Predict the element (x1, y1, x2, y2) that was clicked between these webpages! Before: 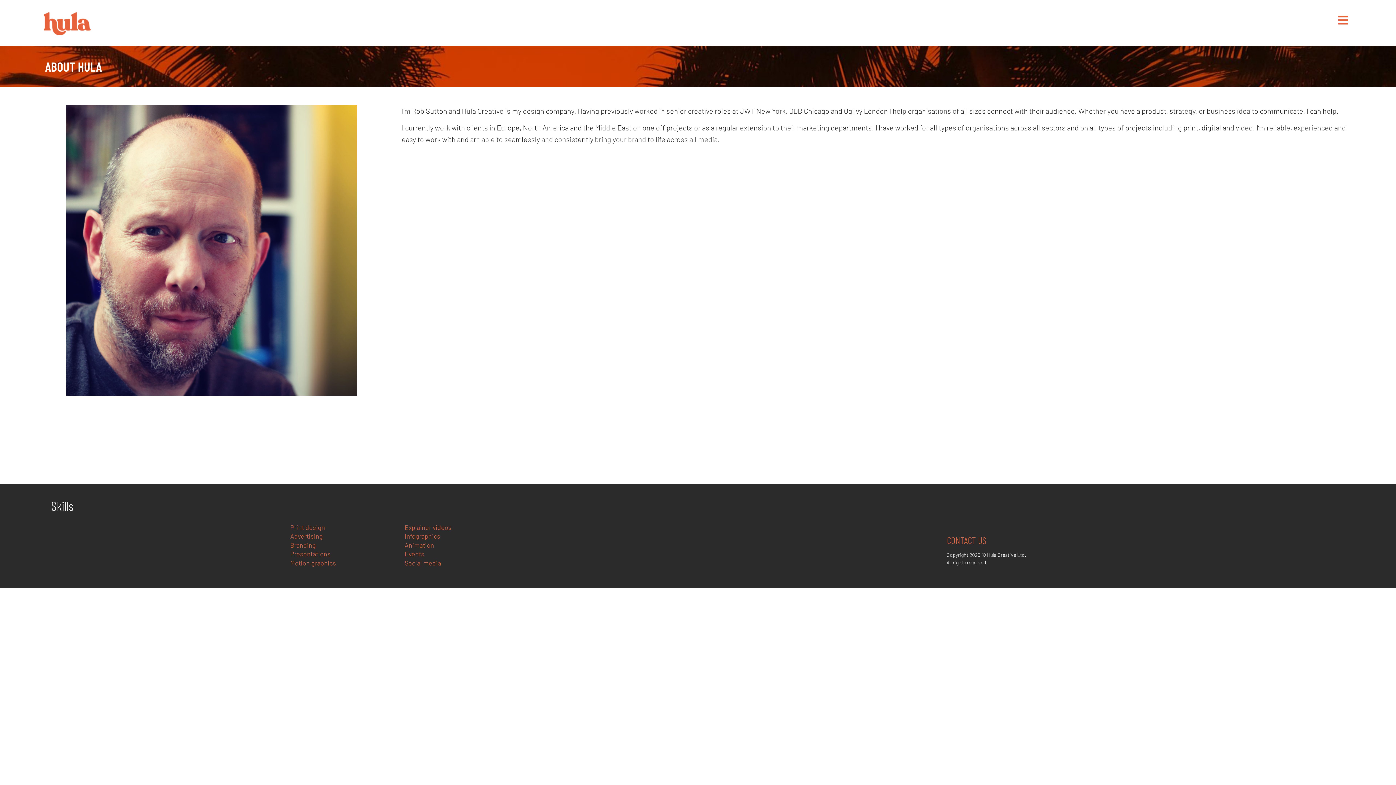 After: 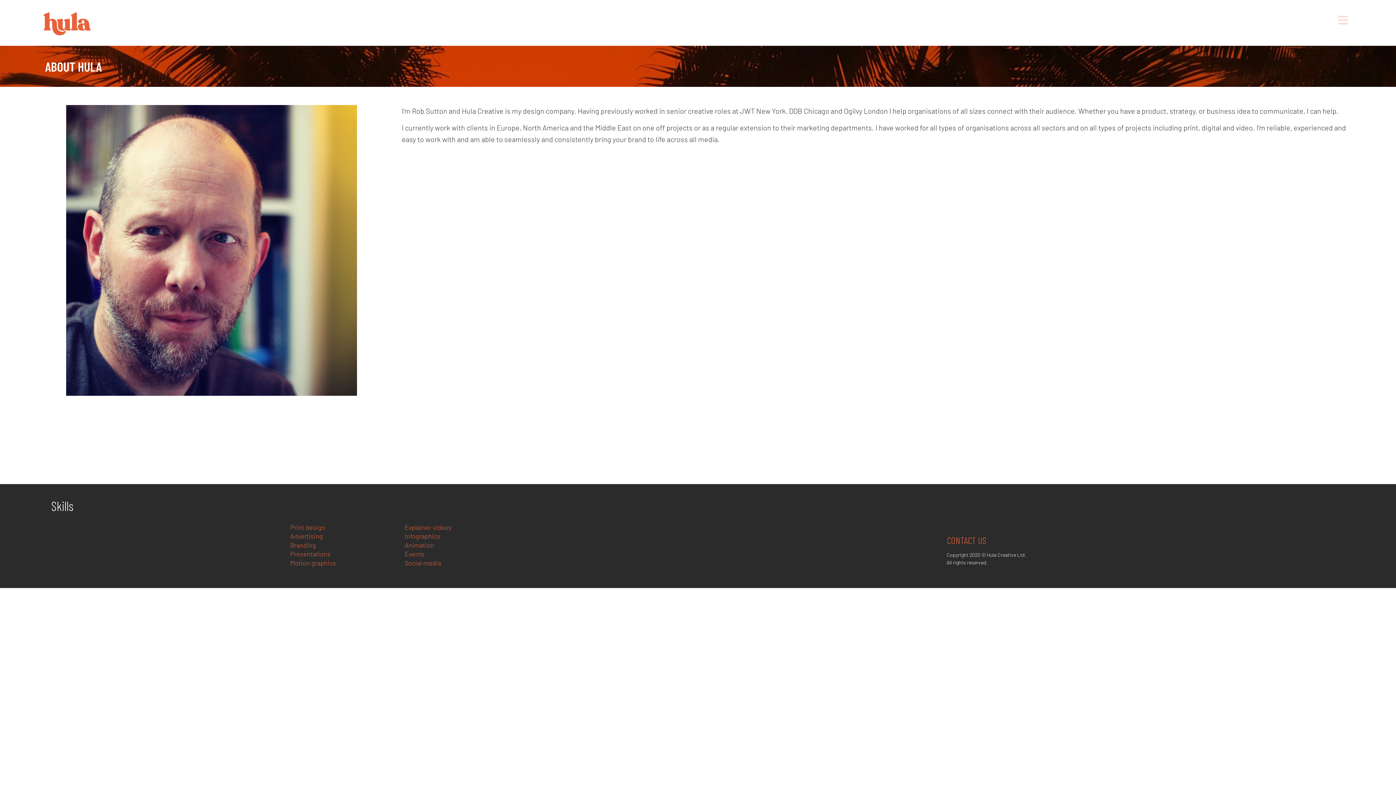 Action: bbox: (1337, 14, 1349, 25)